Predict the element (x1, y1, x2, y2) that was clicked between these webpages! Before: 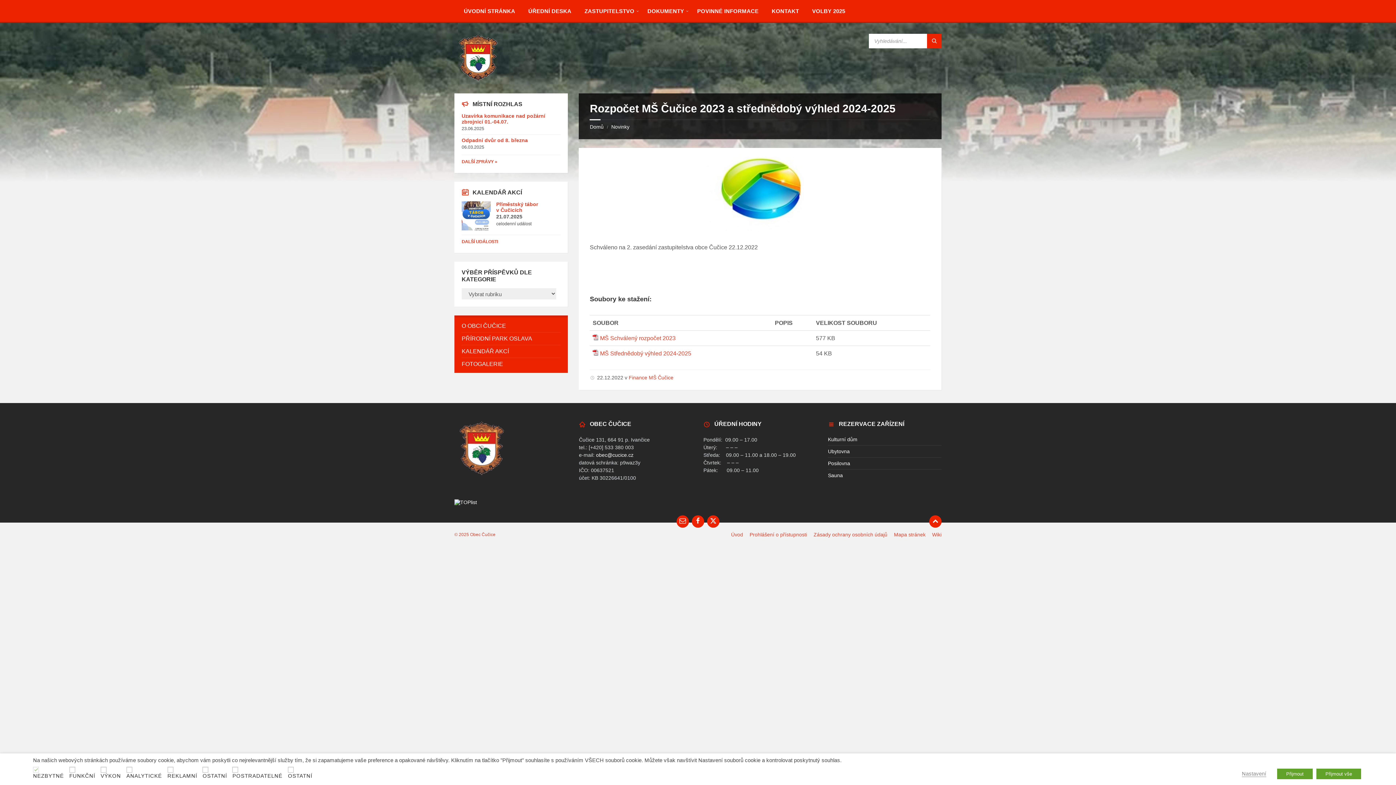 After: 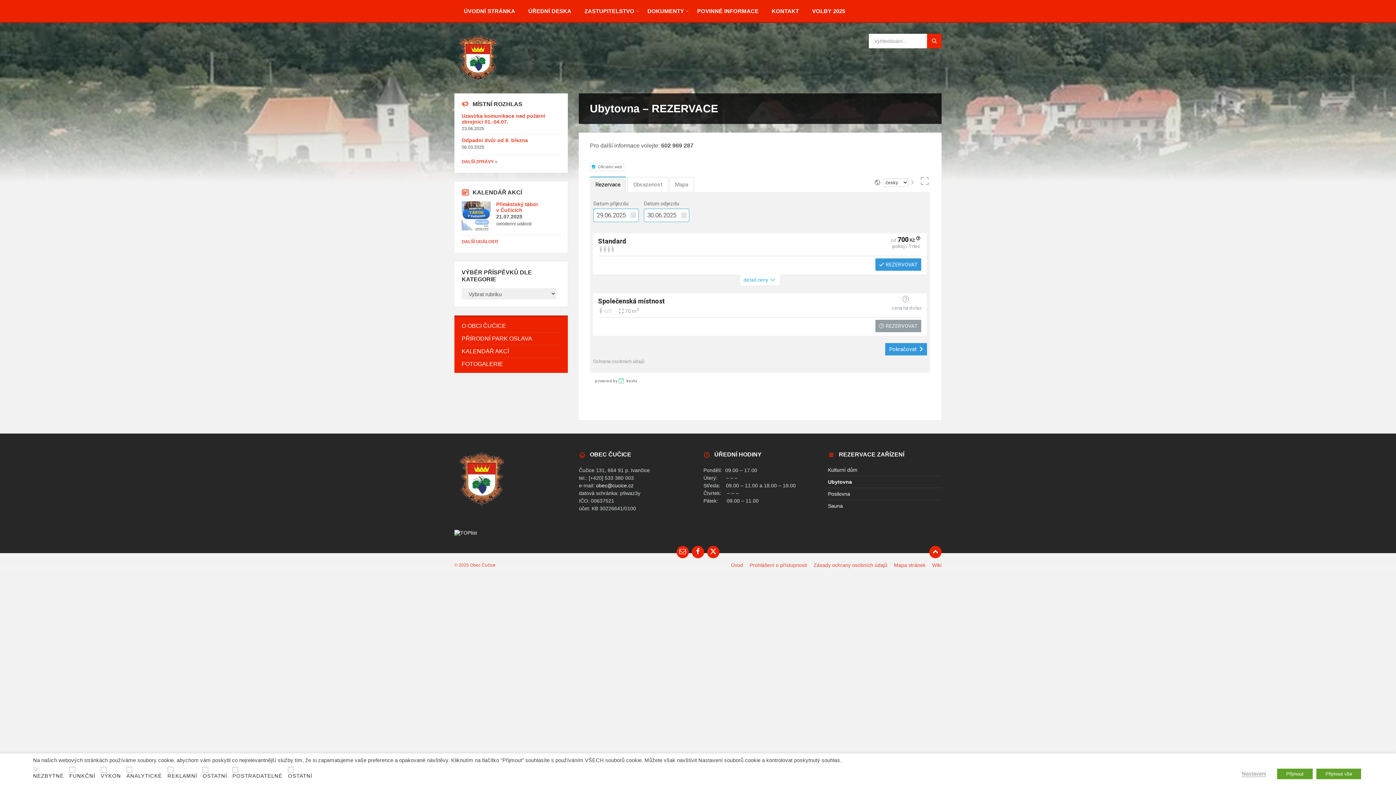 Action: bbox: (828, 448, 849, 454) label: Ubytovna